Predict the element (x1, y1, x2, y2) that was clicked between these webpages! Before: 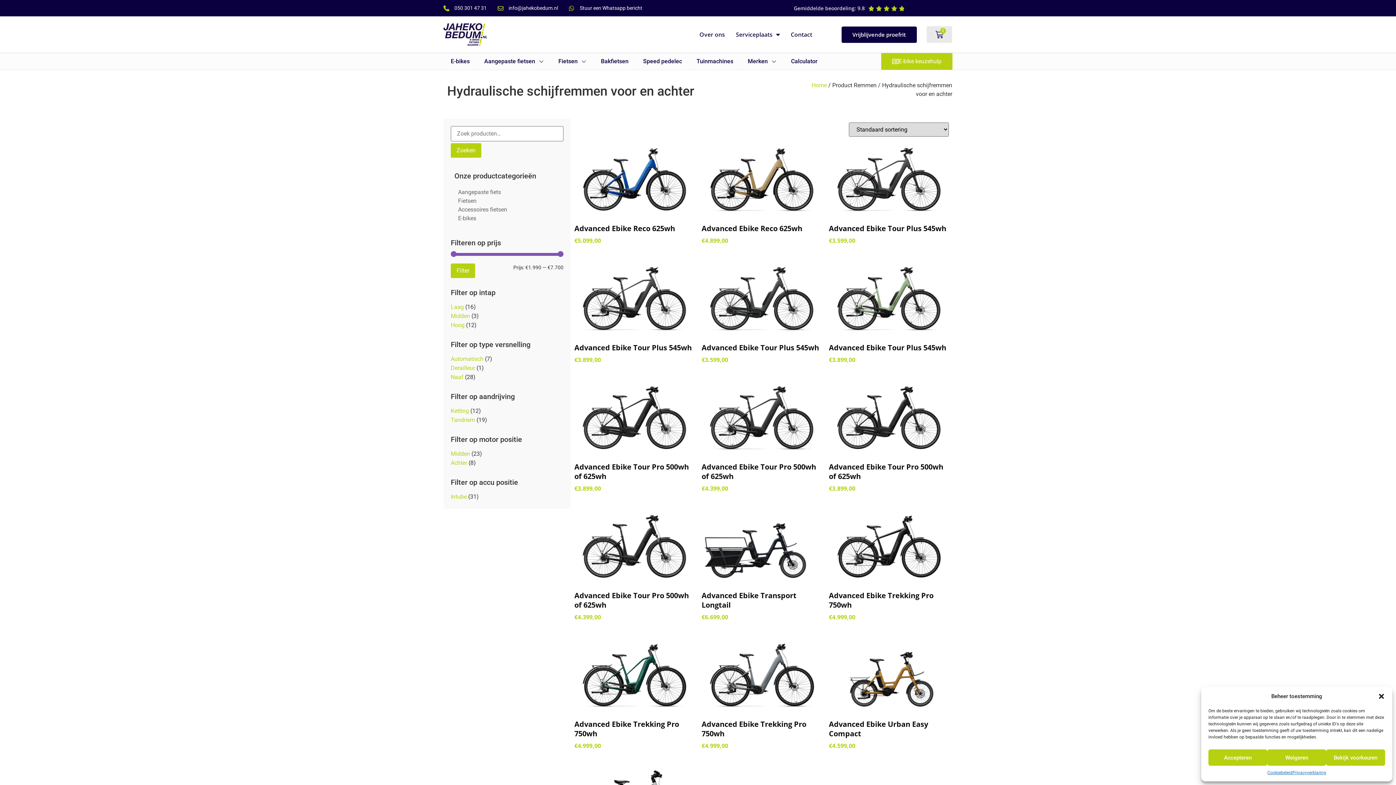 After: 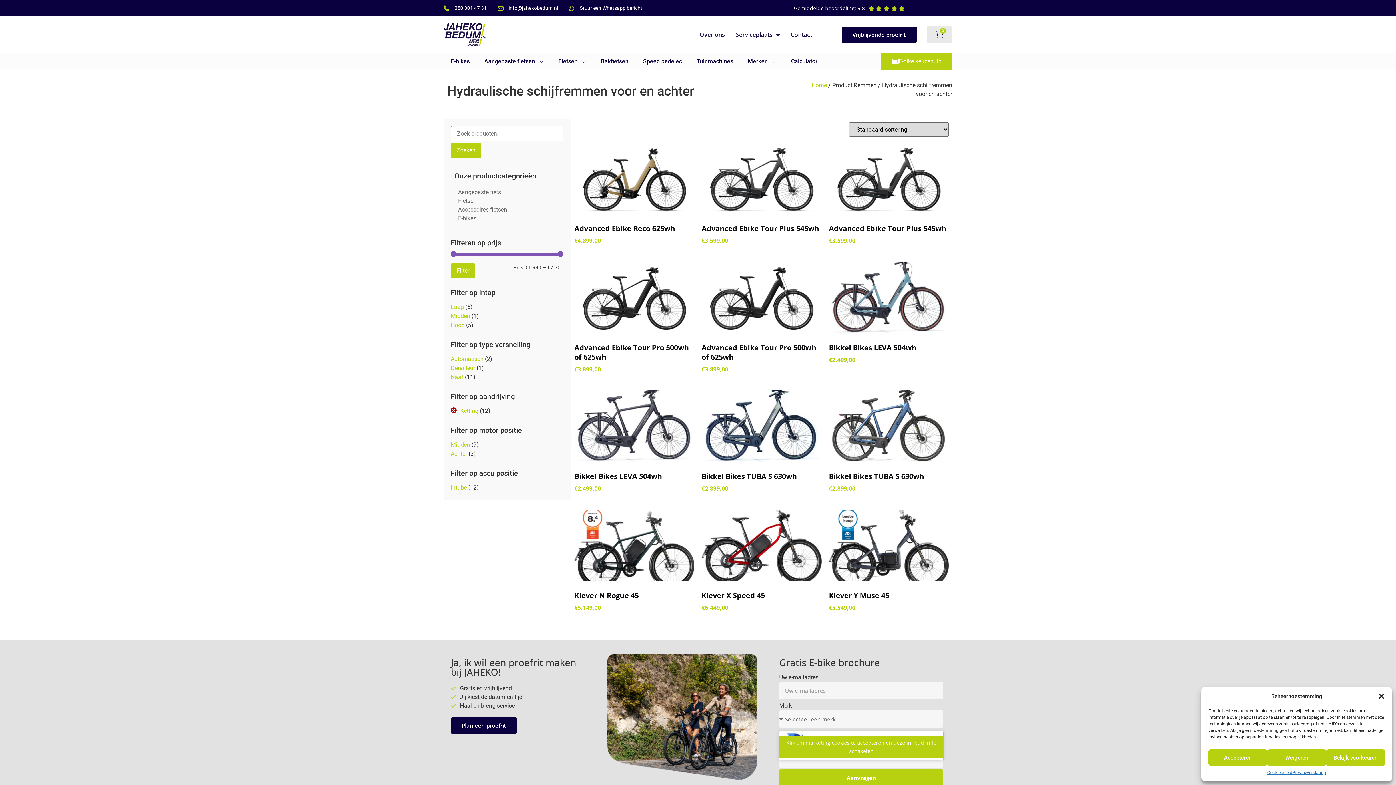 Action: label: Ketting bbox: (450, 407, 469, 414)